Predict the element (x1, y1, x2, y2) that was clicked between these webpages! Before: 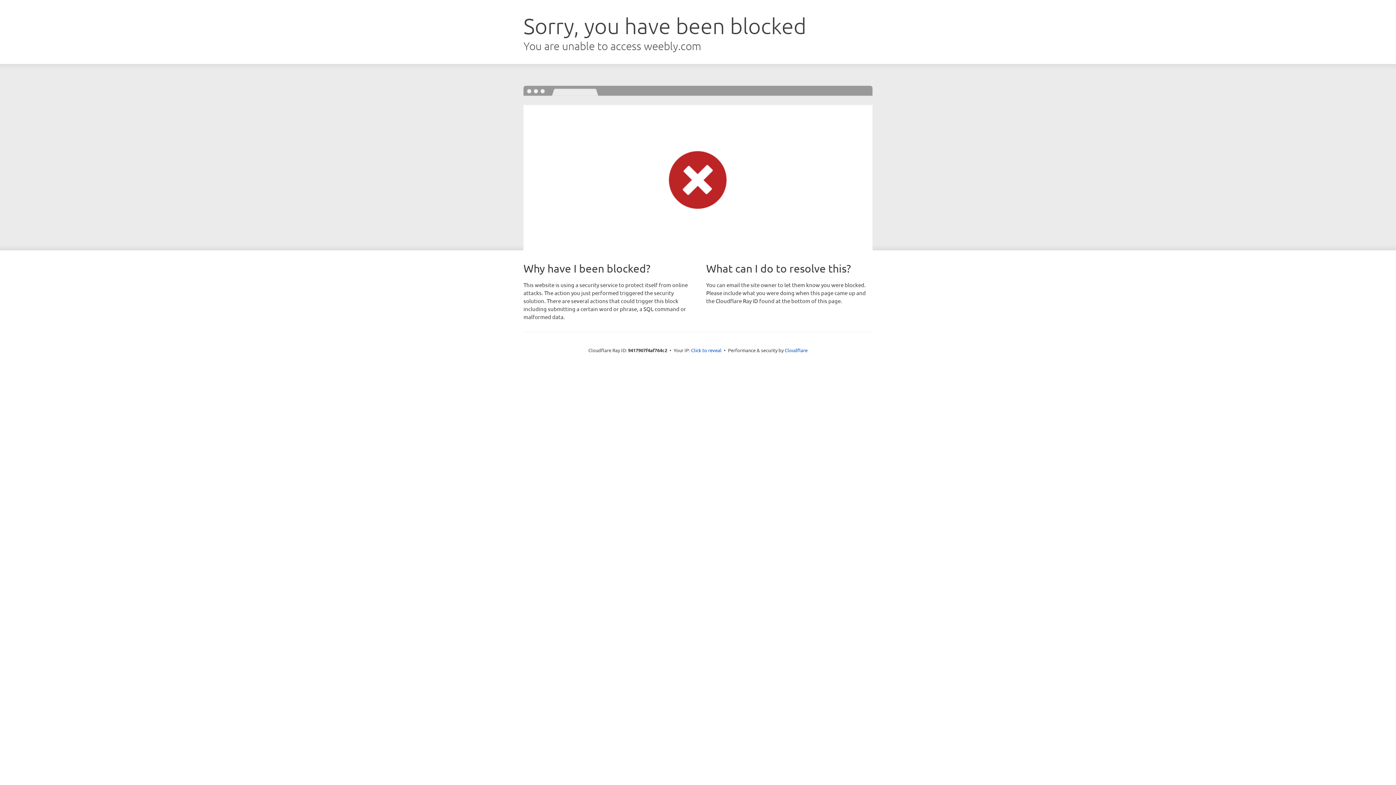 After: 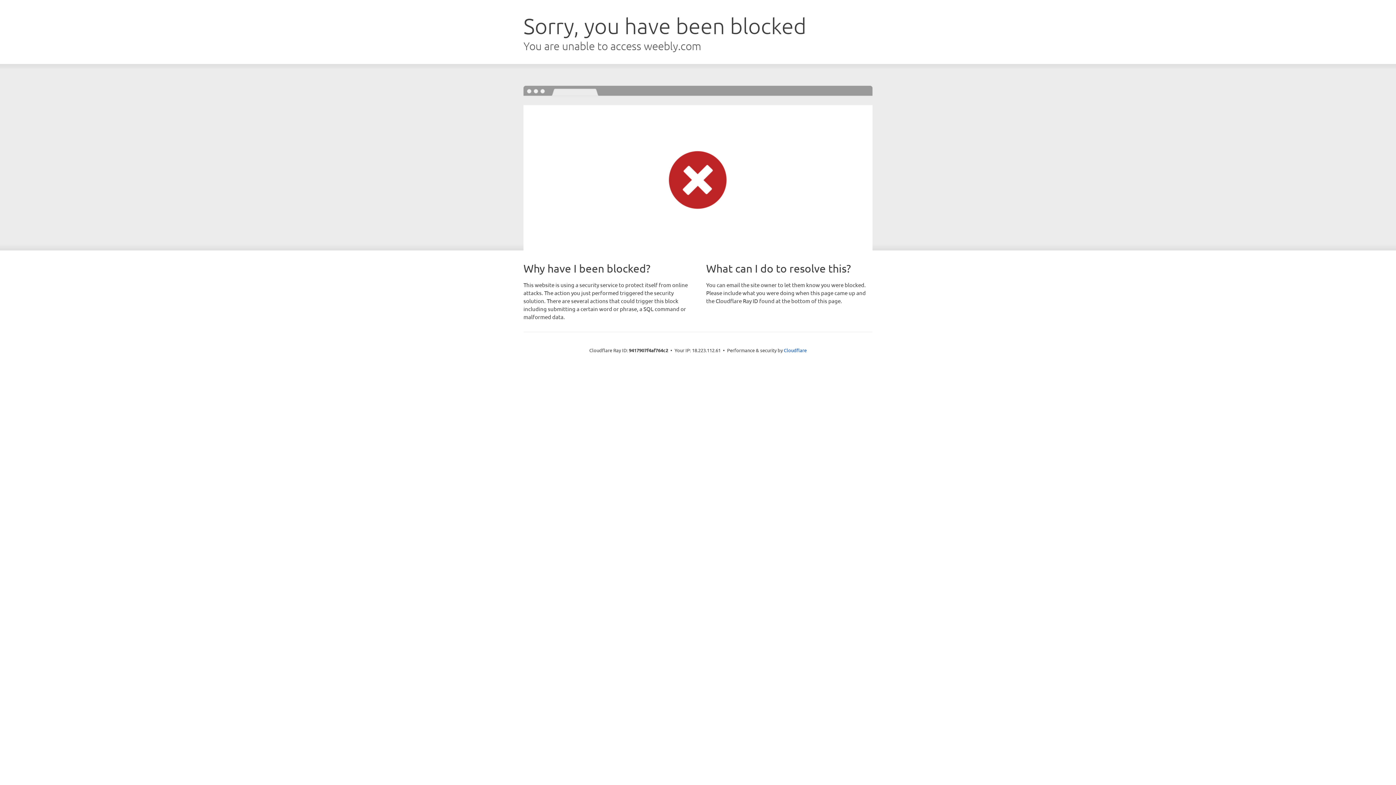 Action: label: Click to reveal bbox: (691, 346, 721, 353)